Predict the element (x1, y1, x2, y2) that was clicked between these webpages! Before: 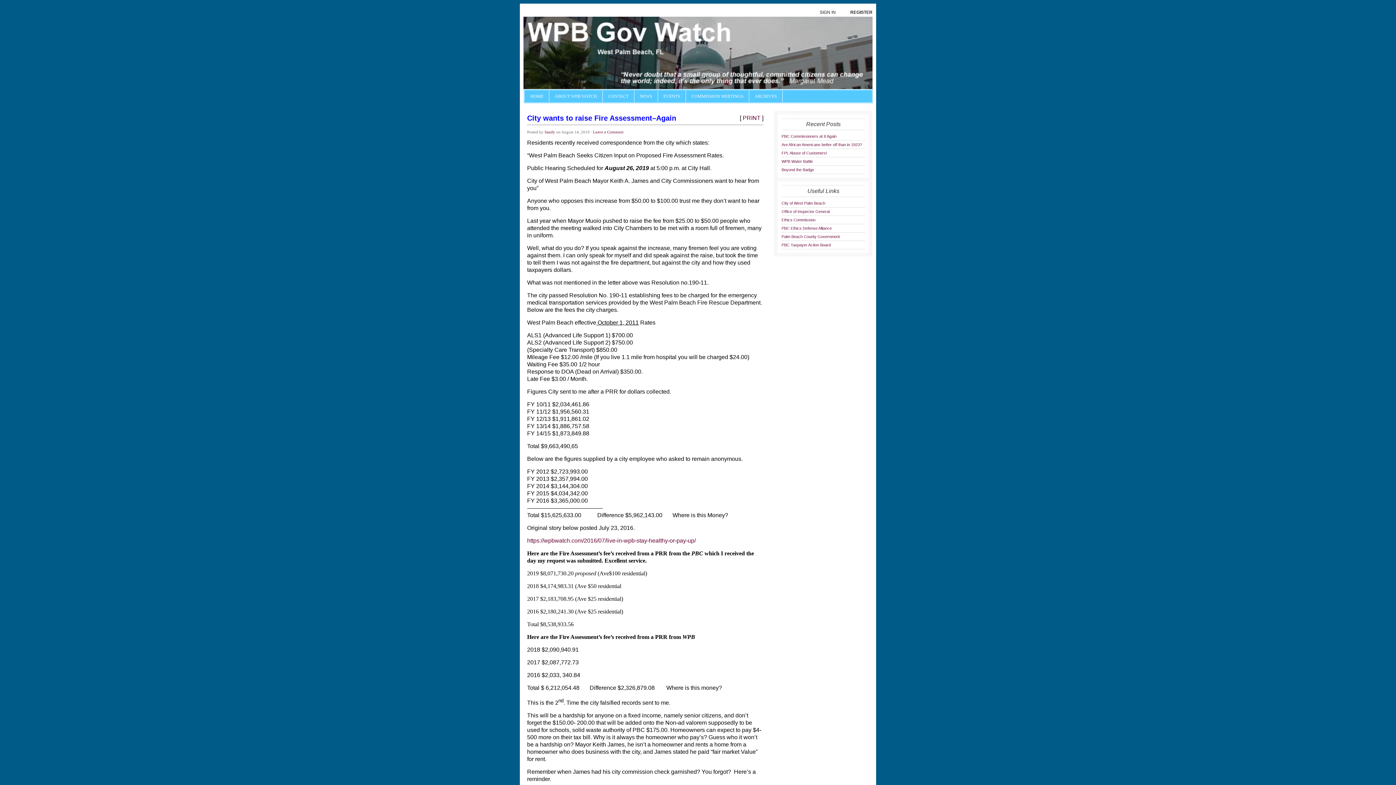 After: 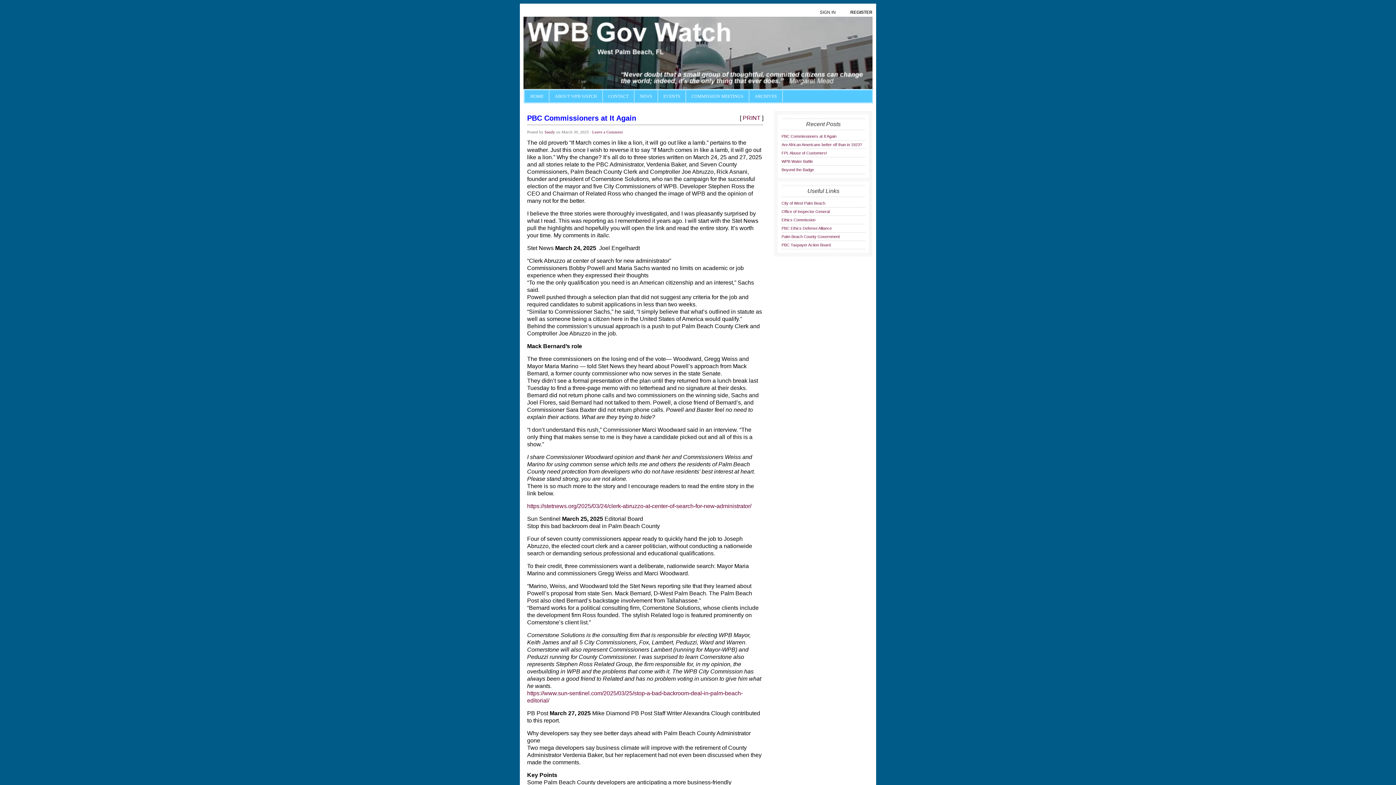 Action: label: PBC Commissioners at It Again bbox: (781, 134, 836, 138)